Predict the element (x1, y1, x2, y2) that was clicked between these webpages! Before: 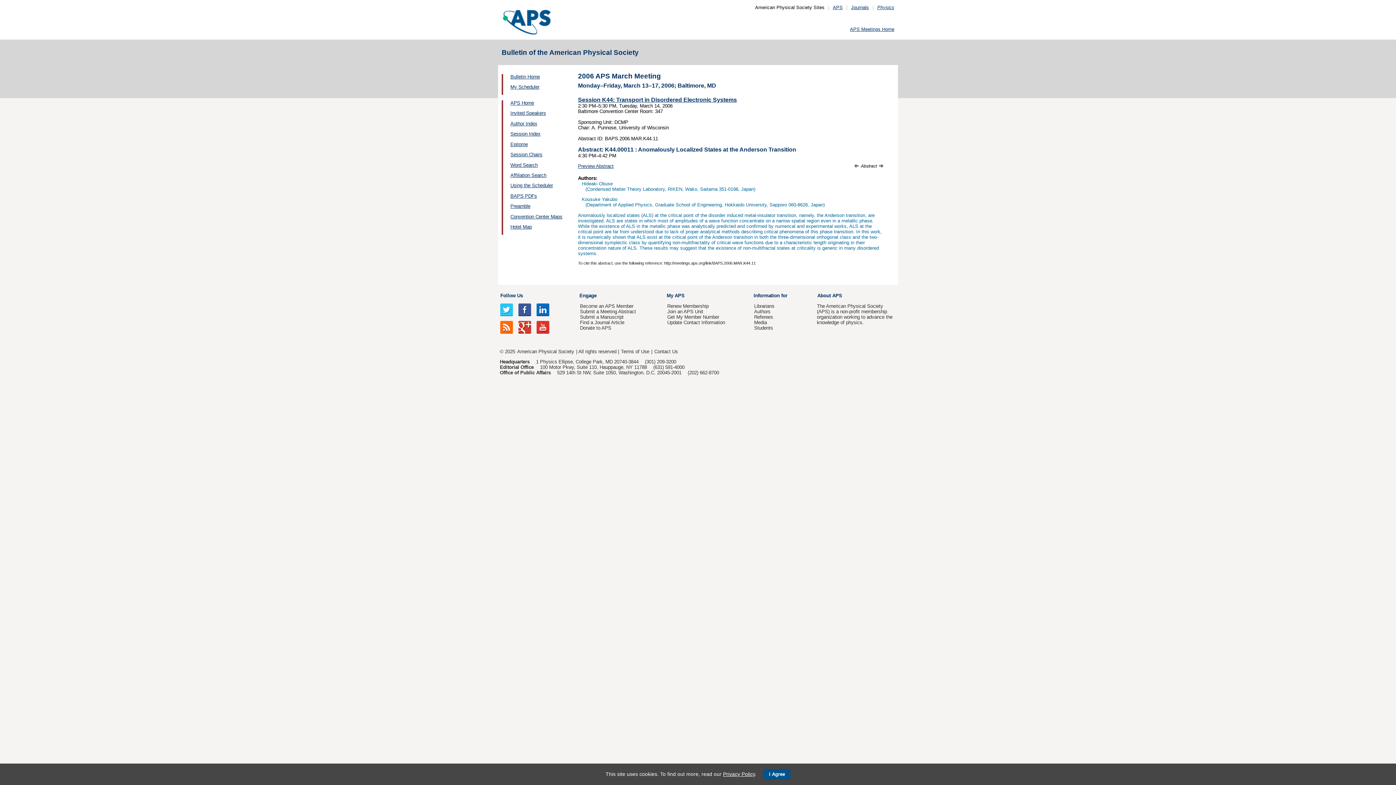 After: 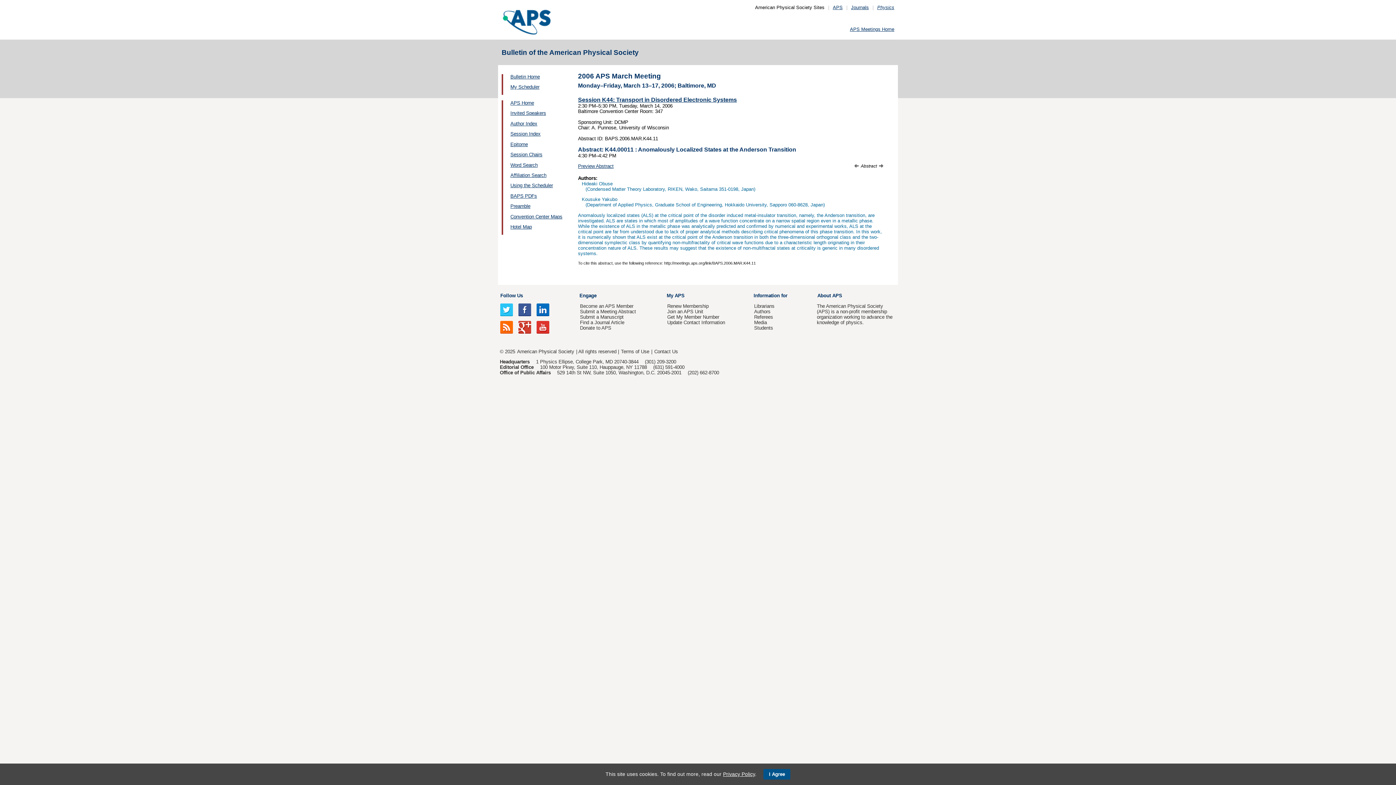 Action: bbox: (500, 324, 513, 329)